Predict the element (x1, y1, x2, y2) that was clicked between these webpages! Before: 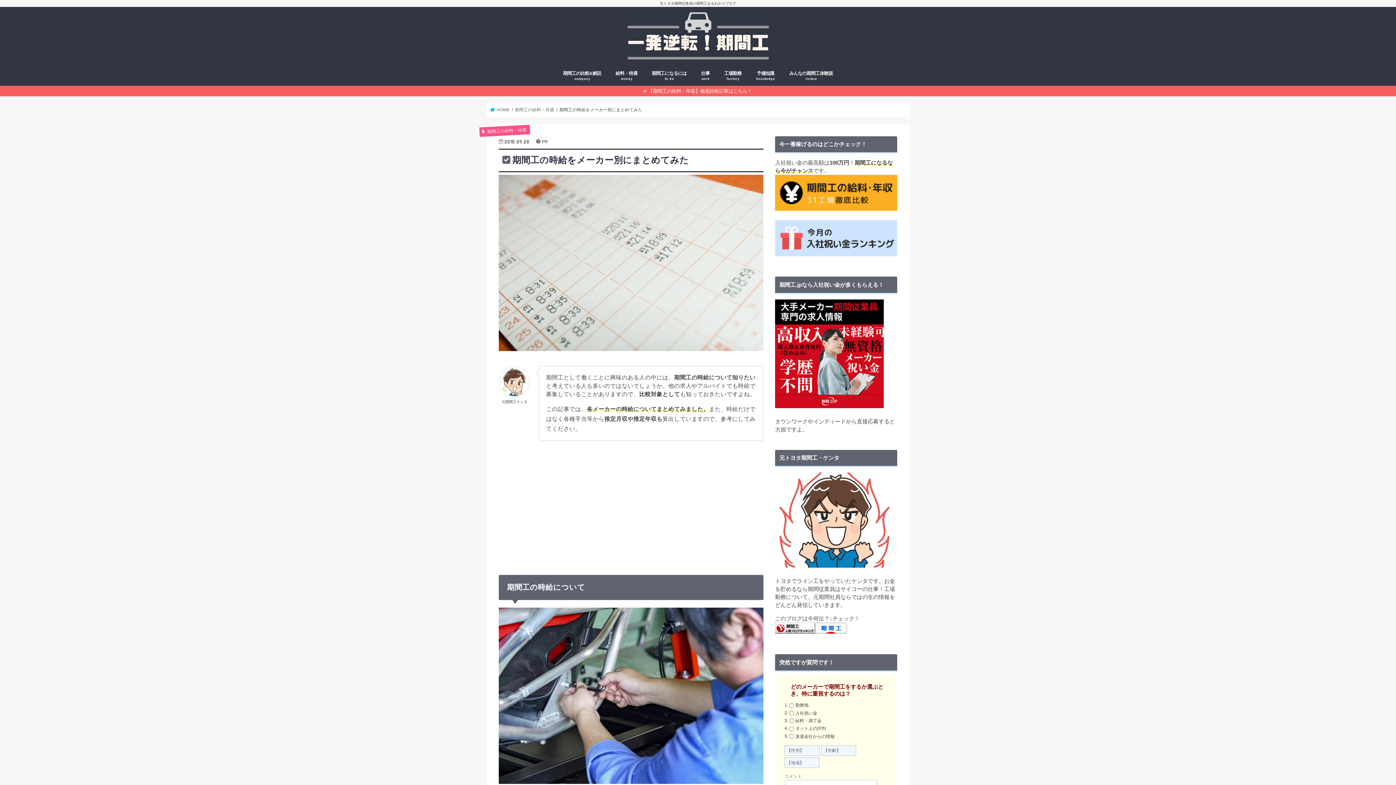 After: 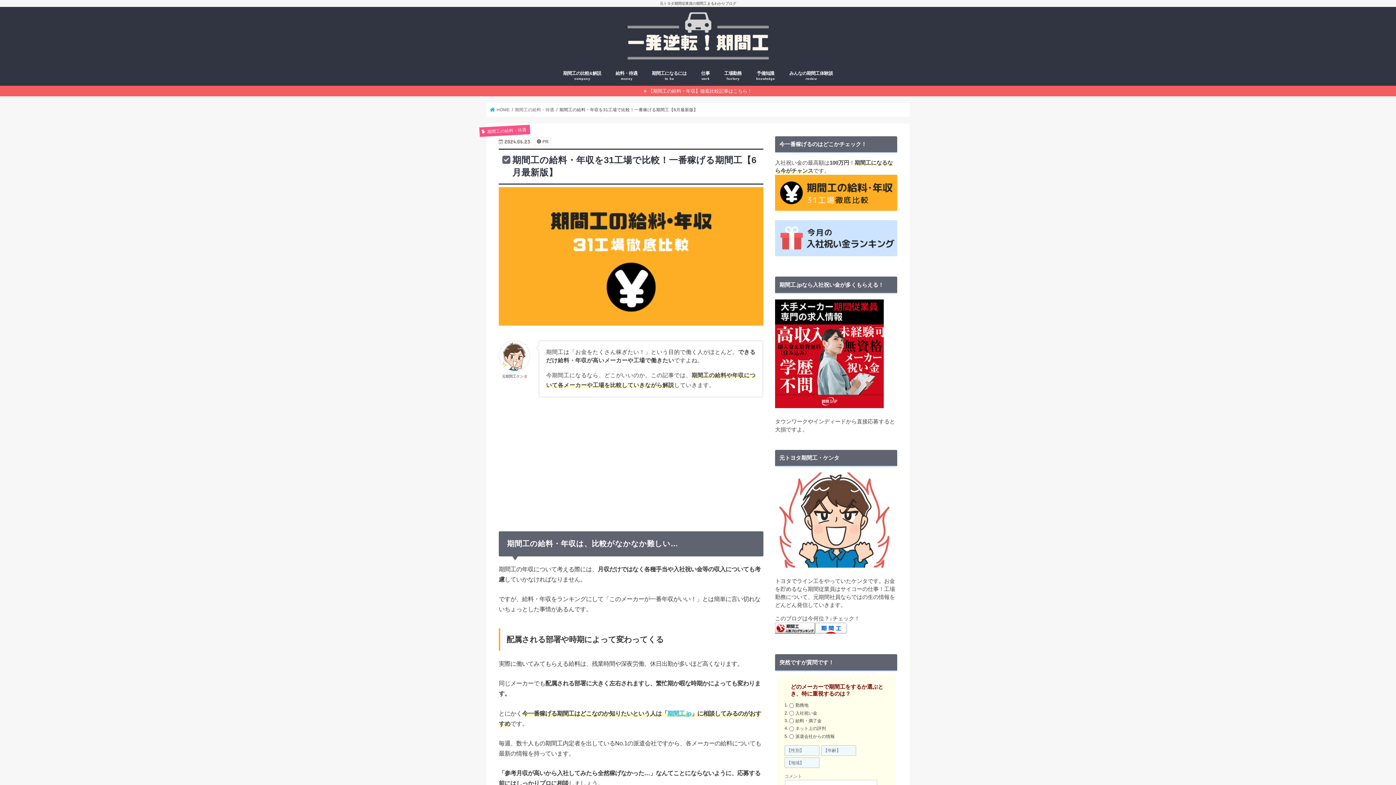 Action: bbox: (0, 85, 1396, 96) label: 【期間工の給料・年収】徹底比較記事はこちら！